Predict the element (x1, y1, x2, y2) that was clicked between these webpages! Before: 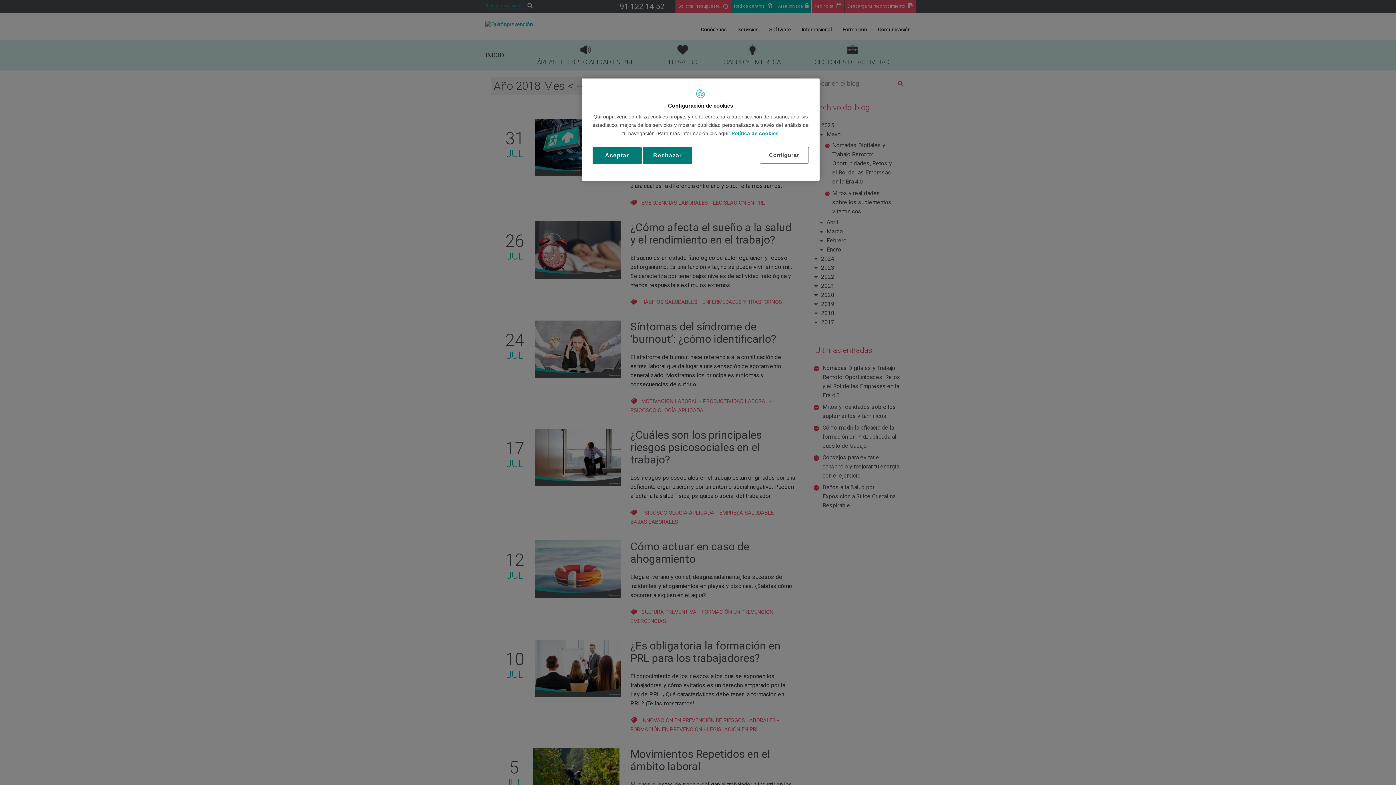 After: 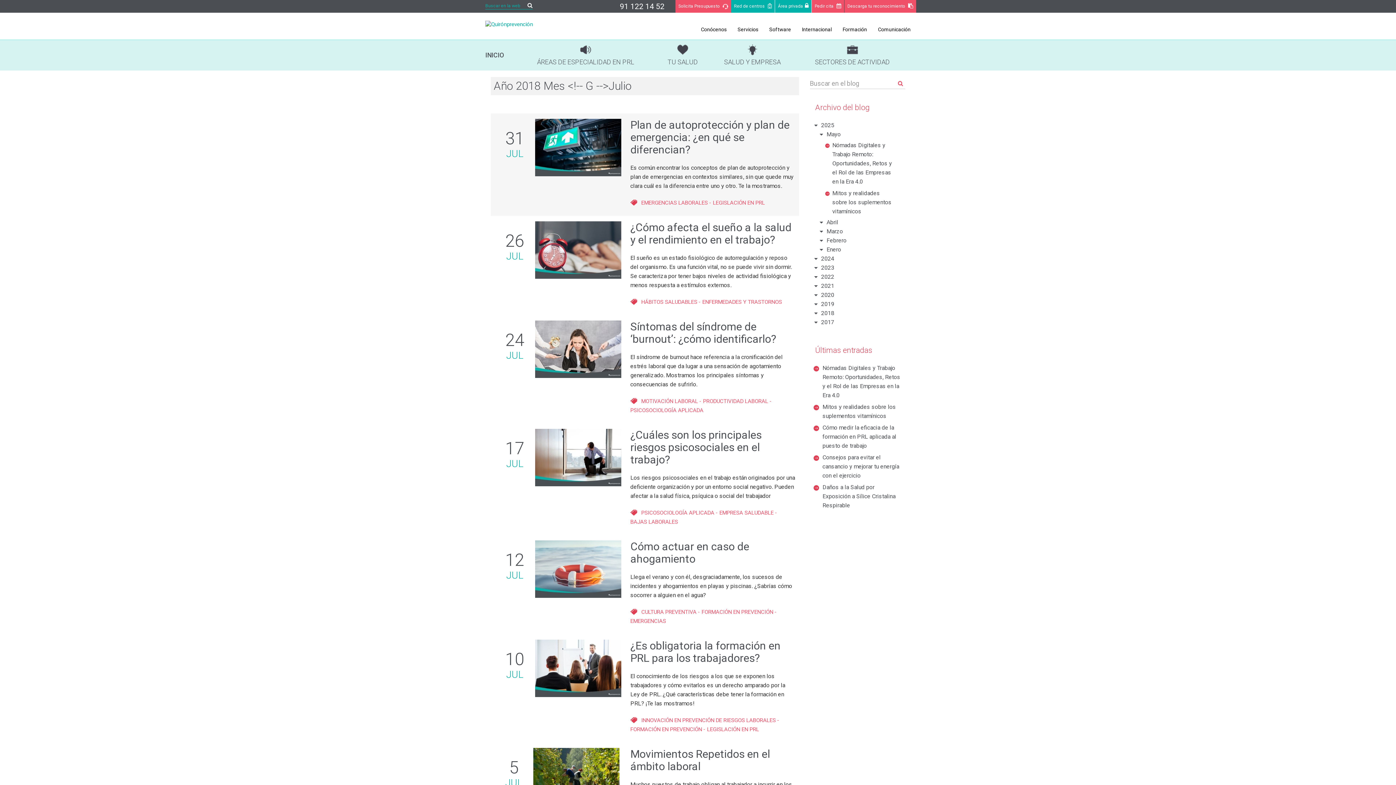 Action: label: Rechazar bbox: (643, 146, 692, 164)